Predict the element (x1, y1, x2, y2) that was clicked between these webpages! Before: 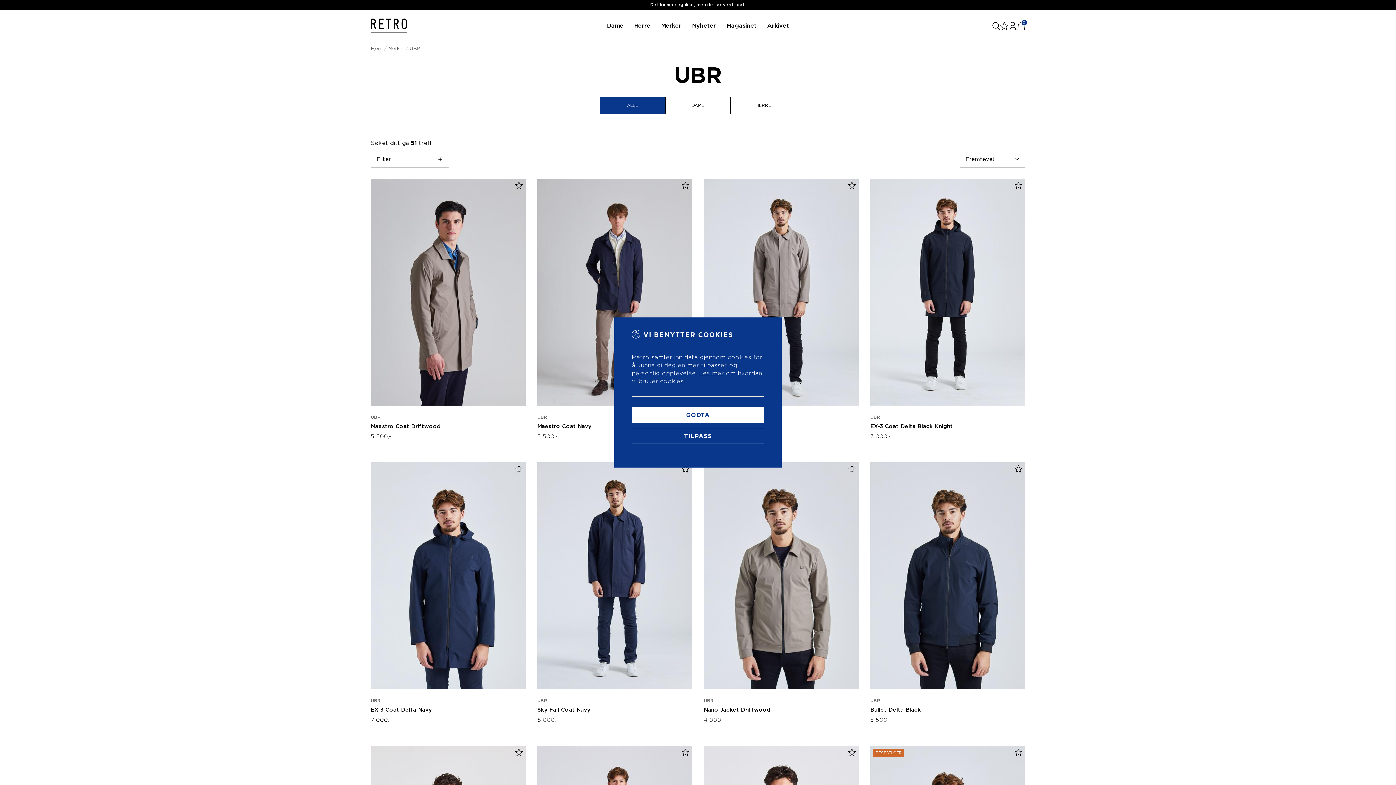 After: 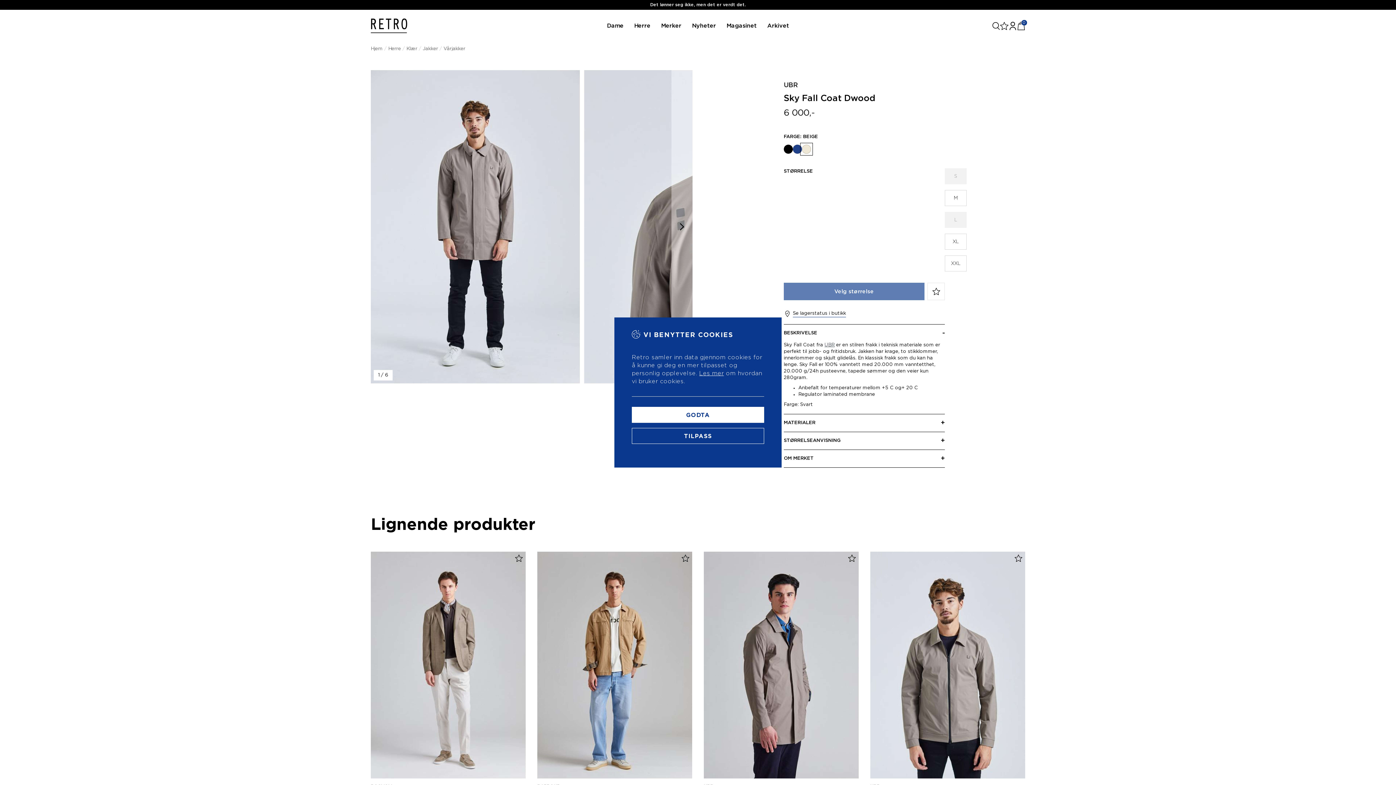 Action: bbox: (704, 178, 858, 405)